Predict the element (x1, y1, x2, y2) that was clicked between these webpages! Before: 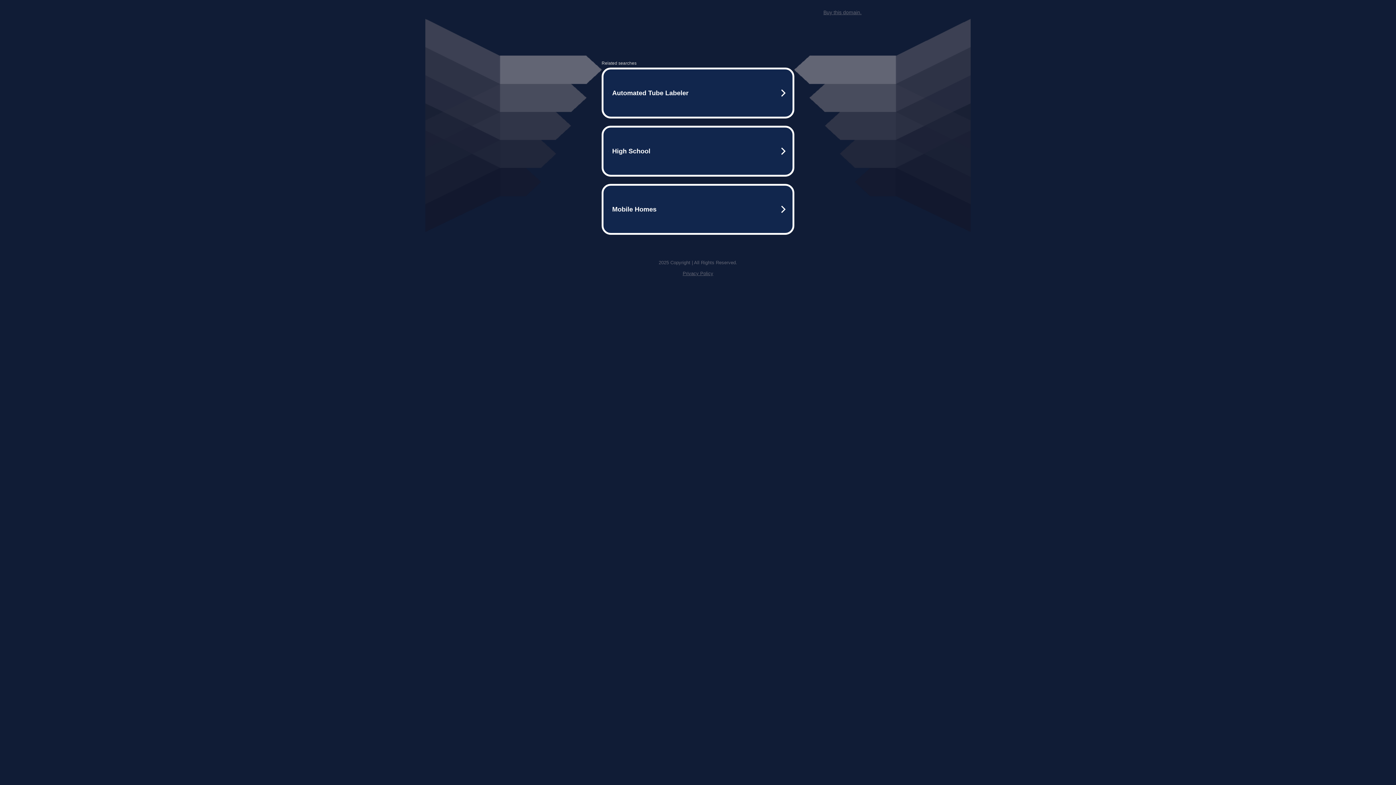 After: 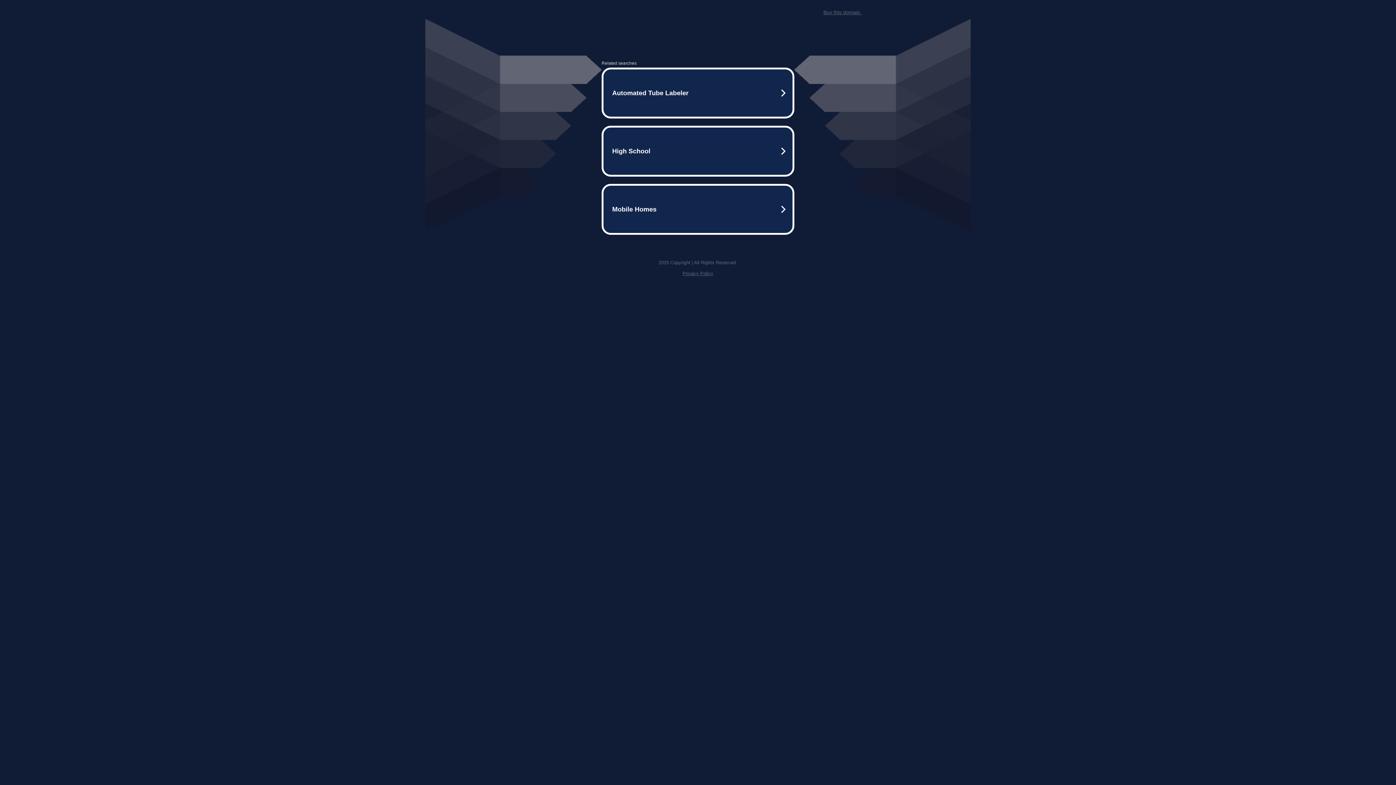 Action: bbox: (682, 270, 713, 276) label: Privacy Policy